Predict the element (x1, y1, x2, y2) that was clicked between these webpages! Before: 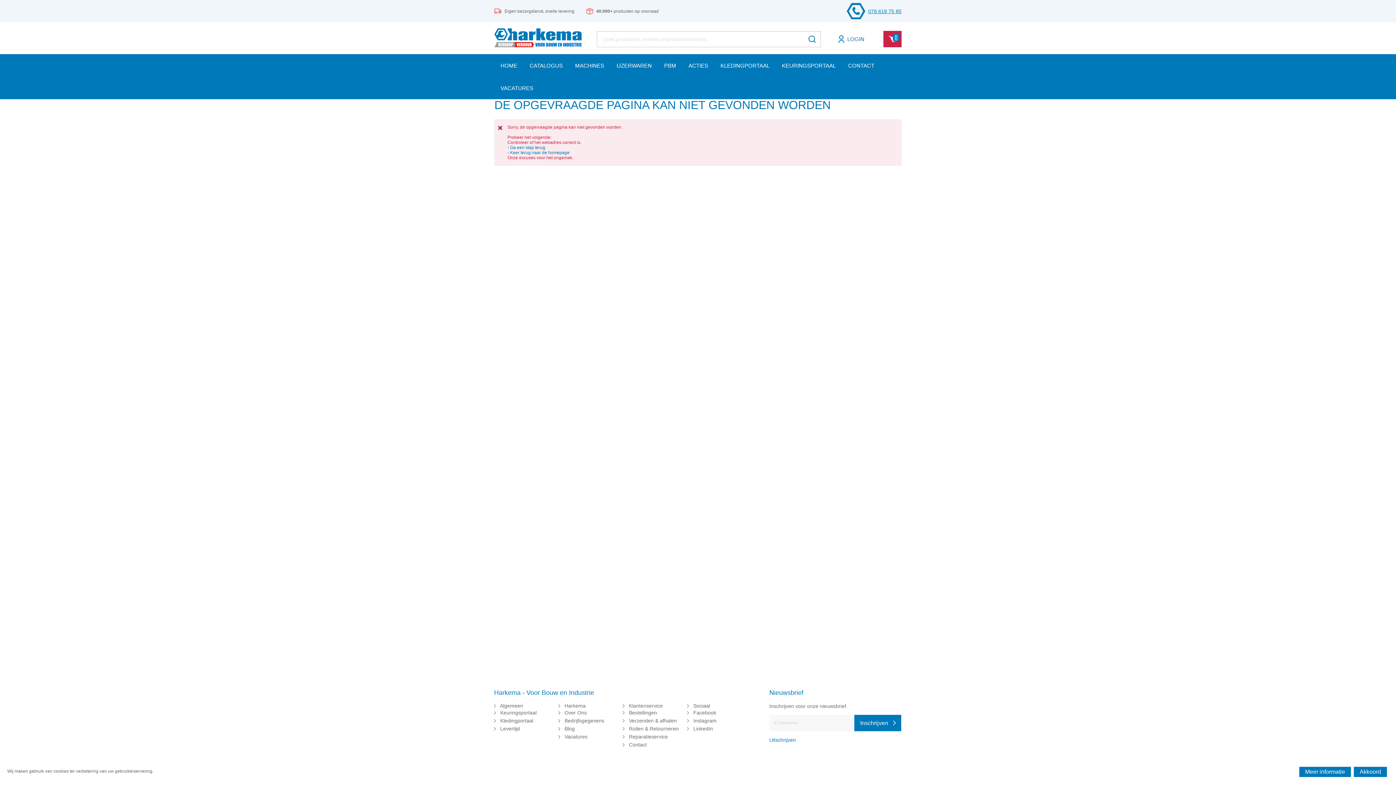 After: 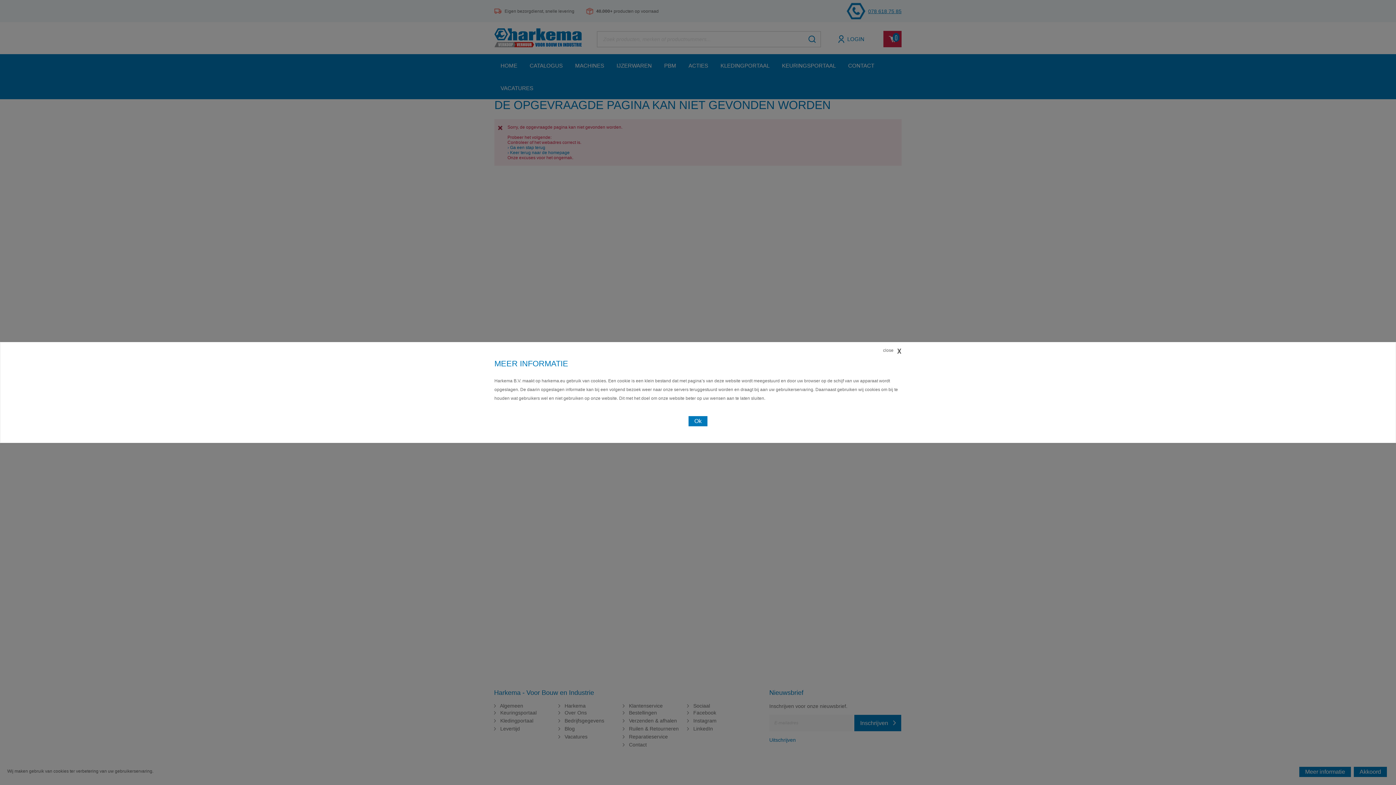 Action: bbox: (1299, 767, 1351, 777) label: Meer informatie